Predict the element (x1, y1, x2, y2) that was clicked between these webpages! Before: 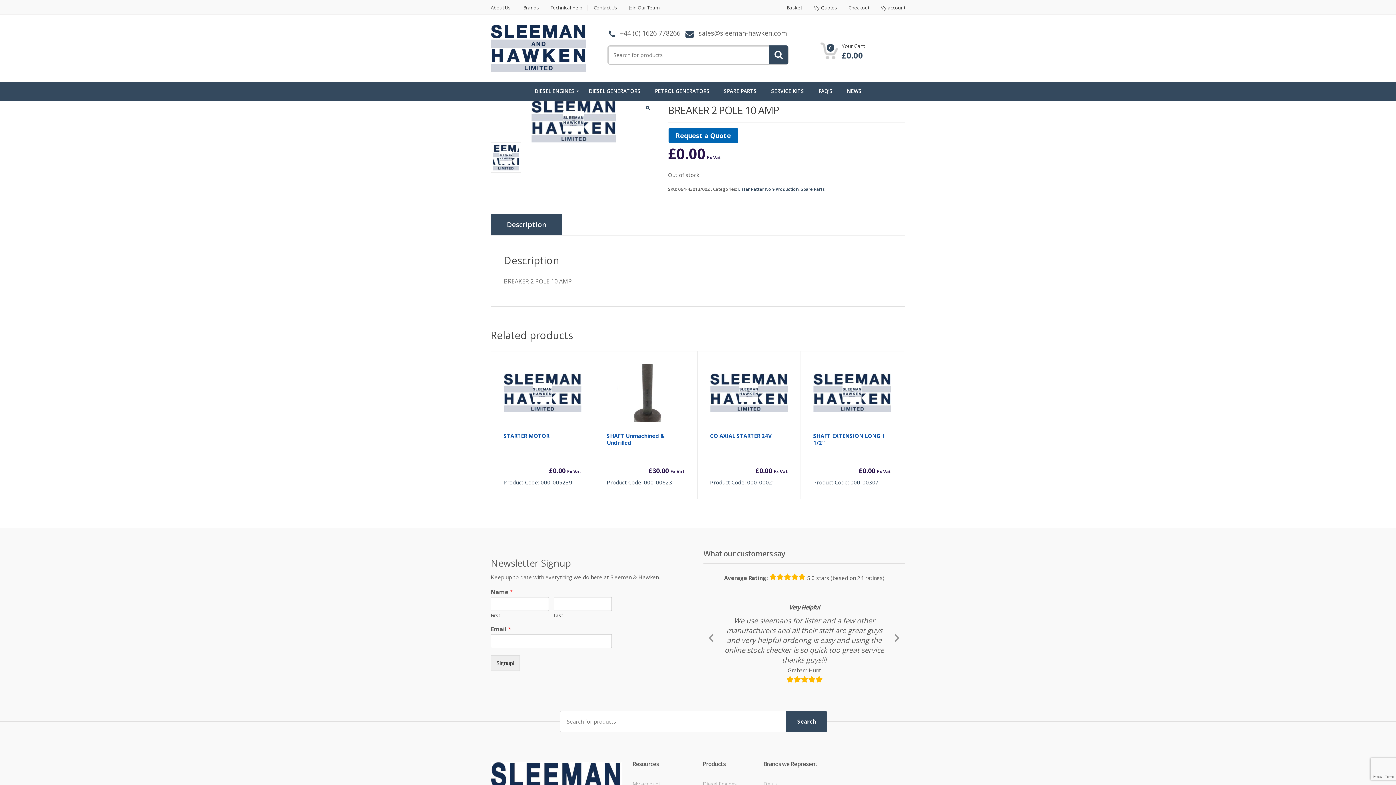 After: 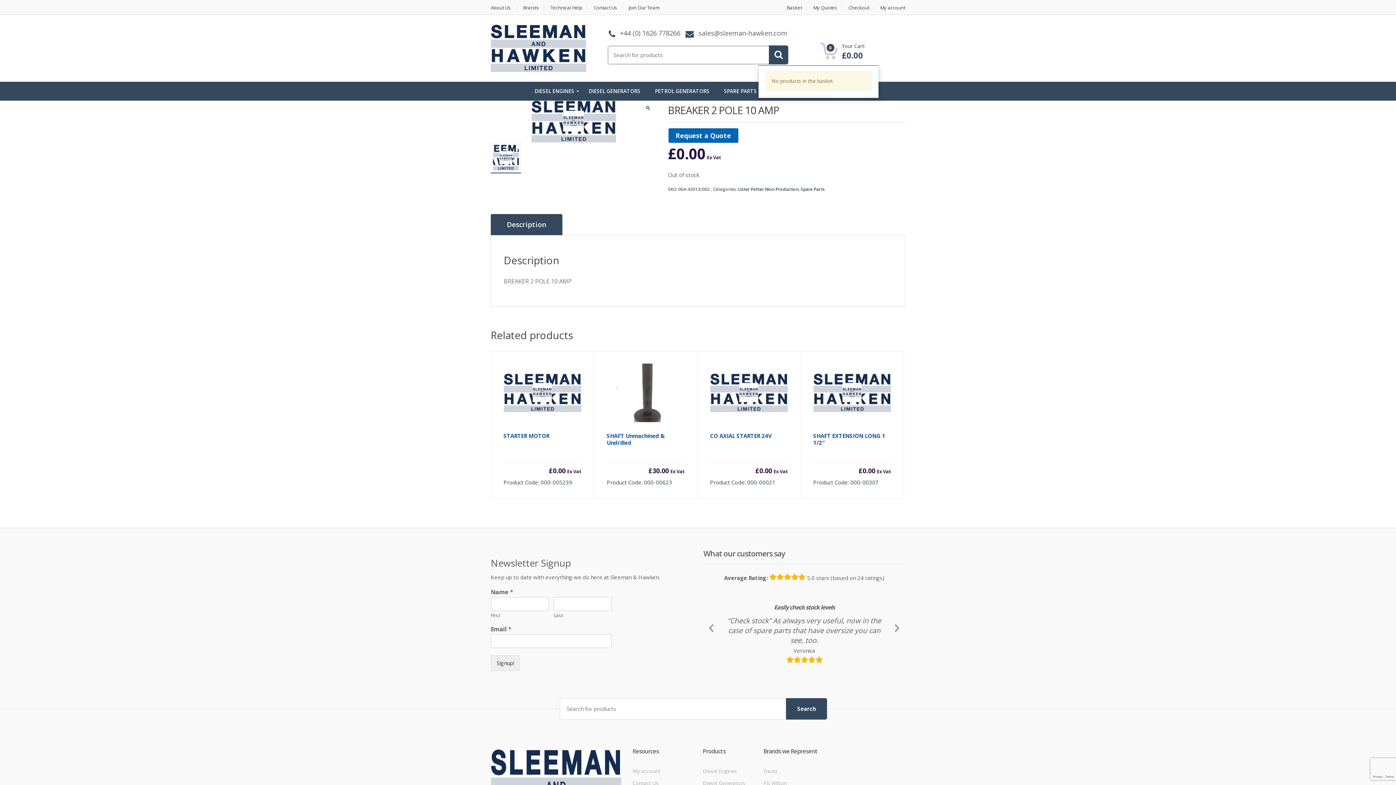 Action: label: 0
 
Your Cart:
£0.00 bbox: (820, 42, 865, 61)